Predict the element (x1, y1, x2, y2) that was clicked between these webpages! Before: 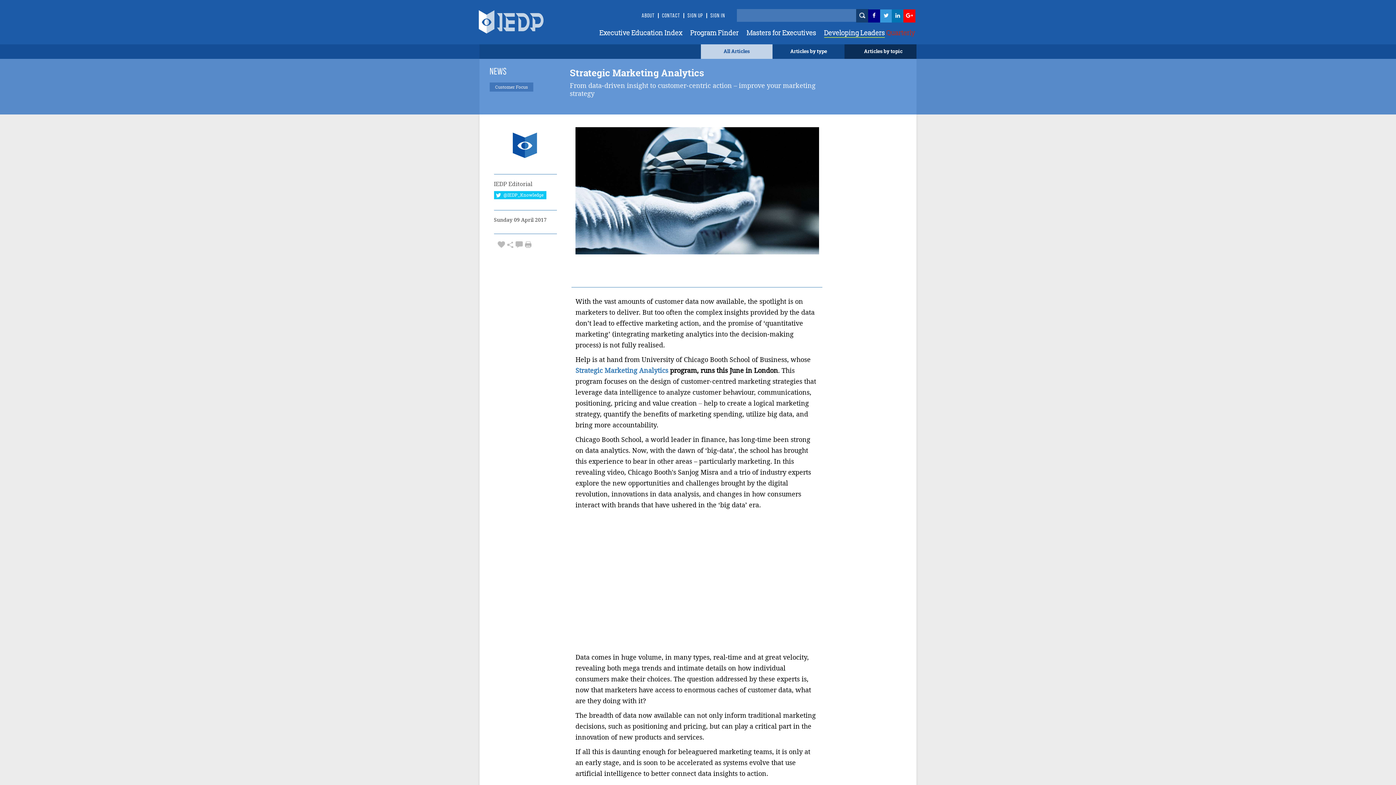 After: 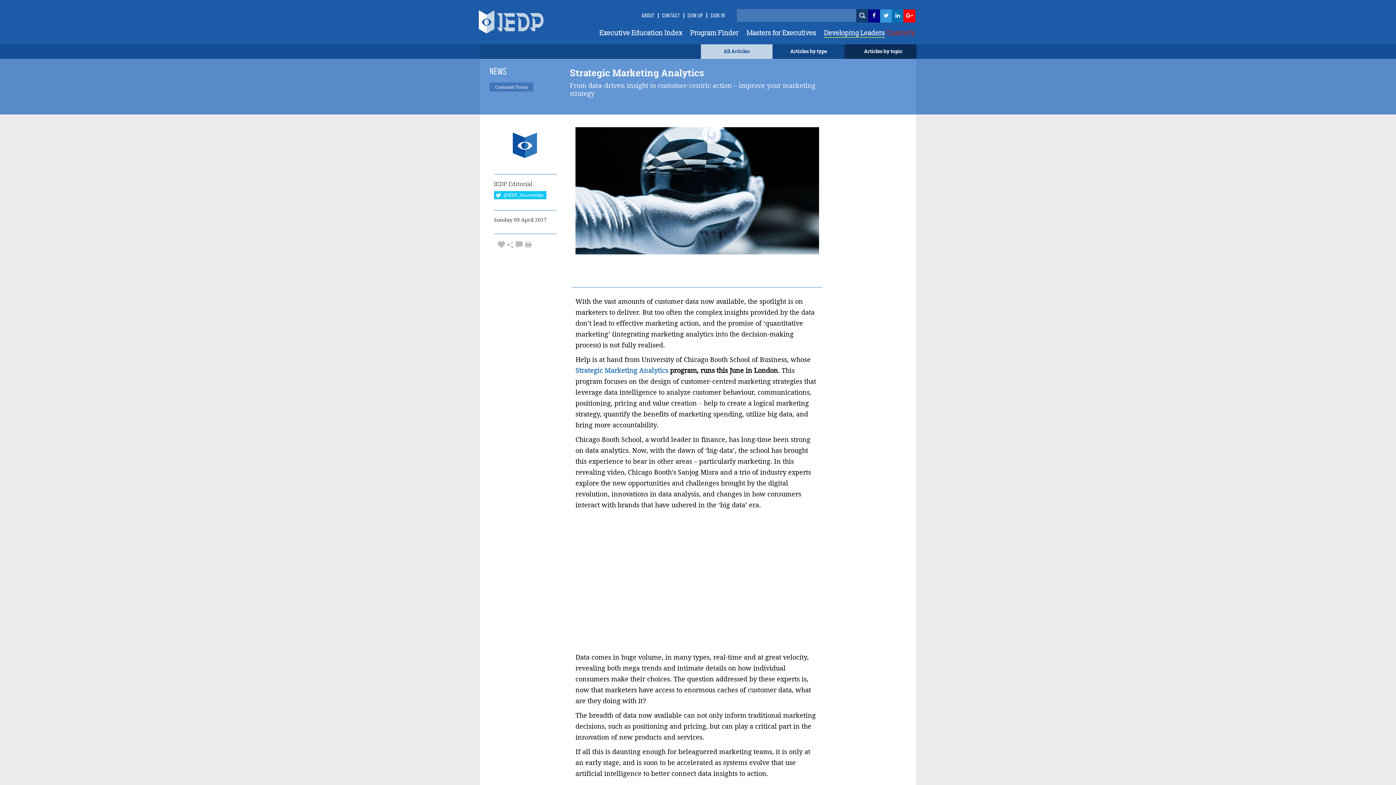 Action: bbox: (856, 9, 869, 22)